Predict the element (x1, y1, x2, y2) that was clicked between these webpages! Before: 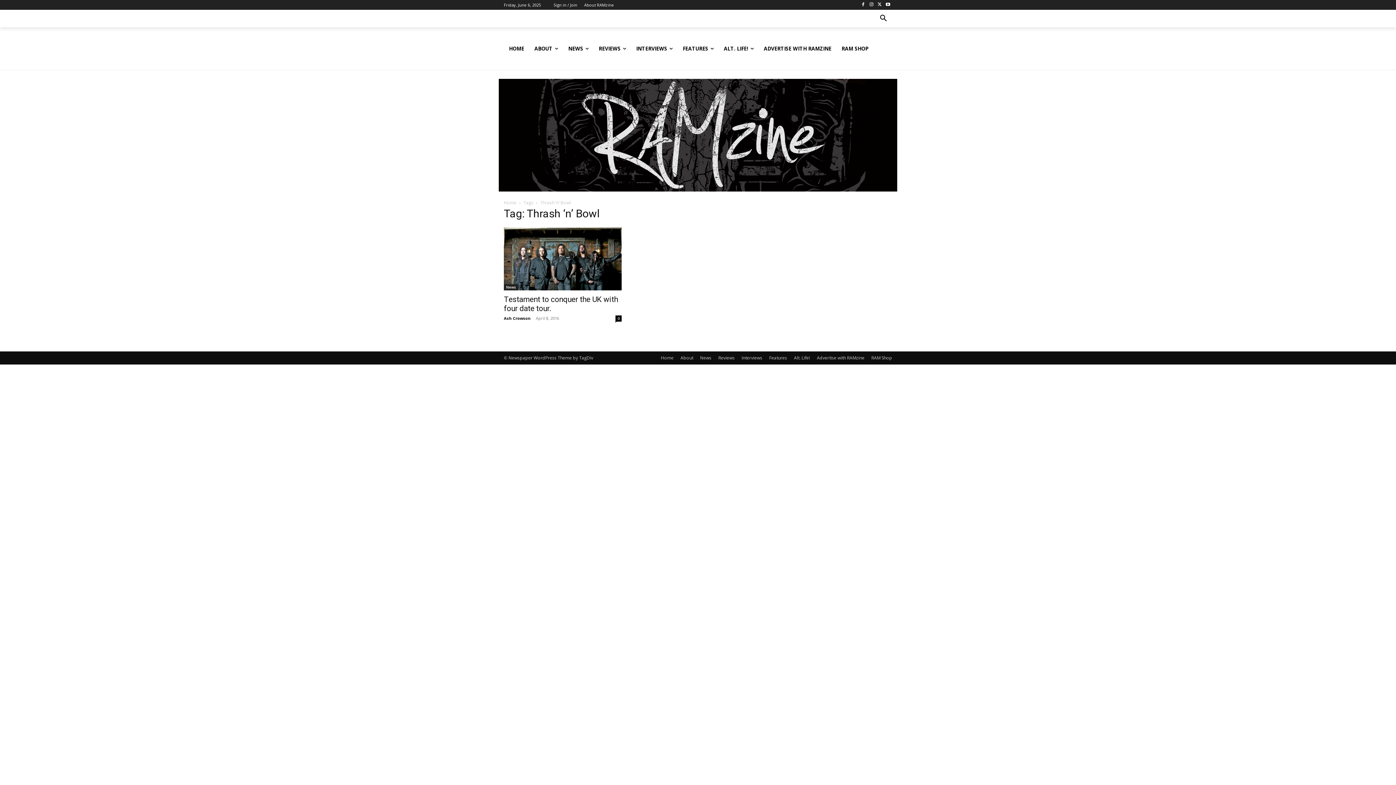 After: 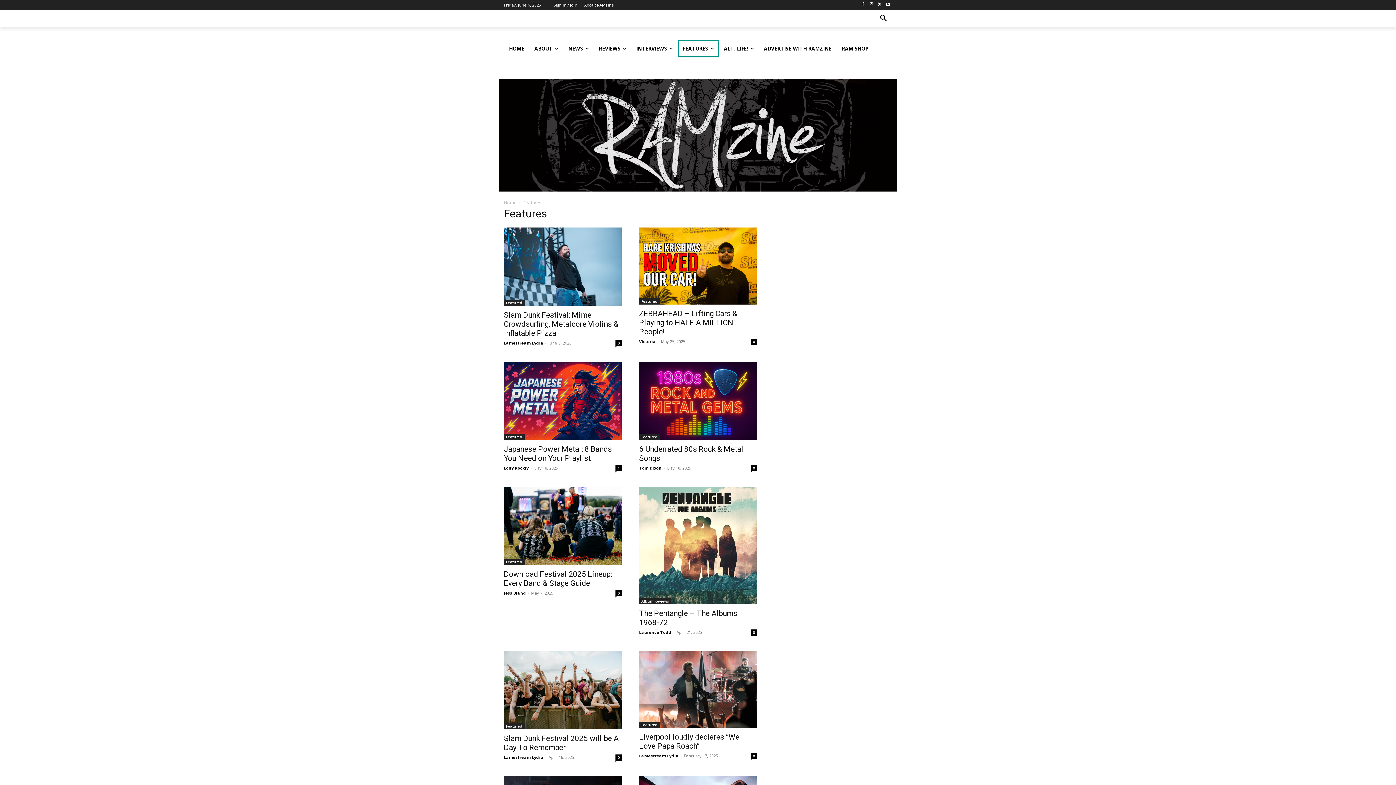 Action: label: FEATURES bbox: (677, 39, 718, 57)